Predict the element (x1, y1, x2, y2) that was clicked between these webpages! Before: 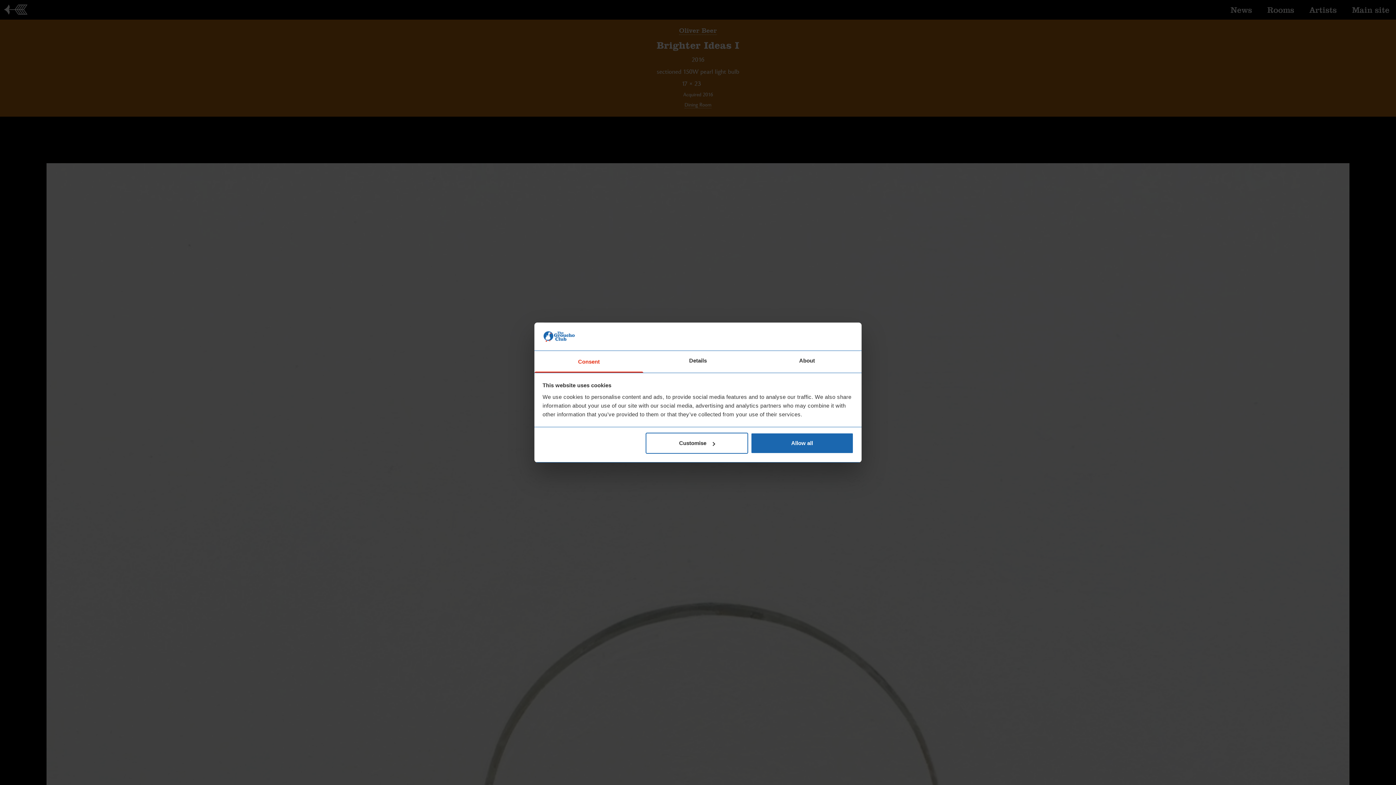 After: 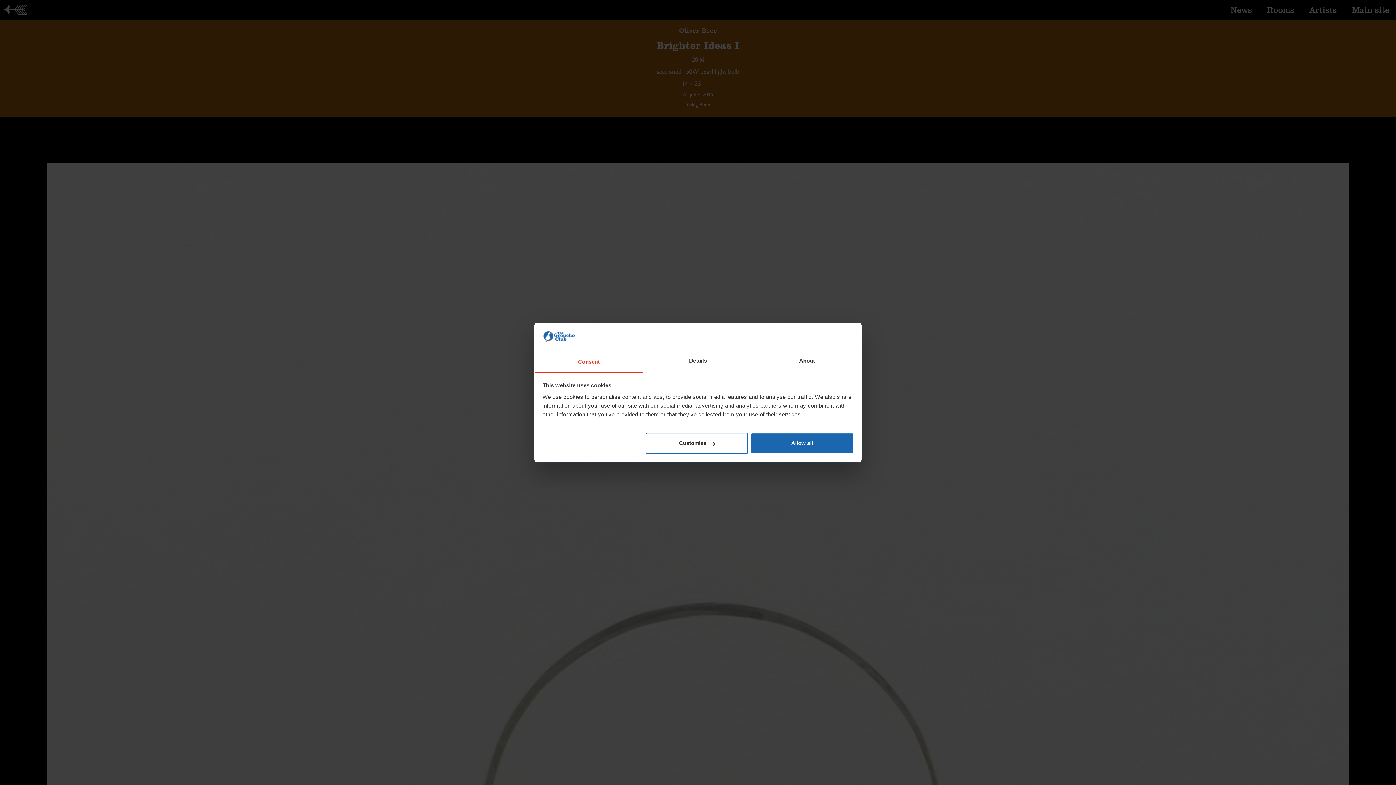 Action: bbox: (534, 351, 643, 372) label: Consent